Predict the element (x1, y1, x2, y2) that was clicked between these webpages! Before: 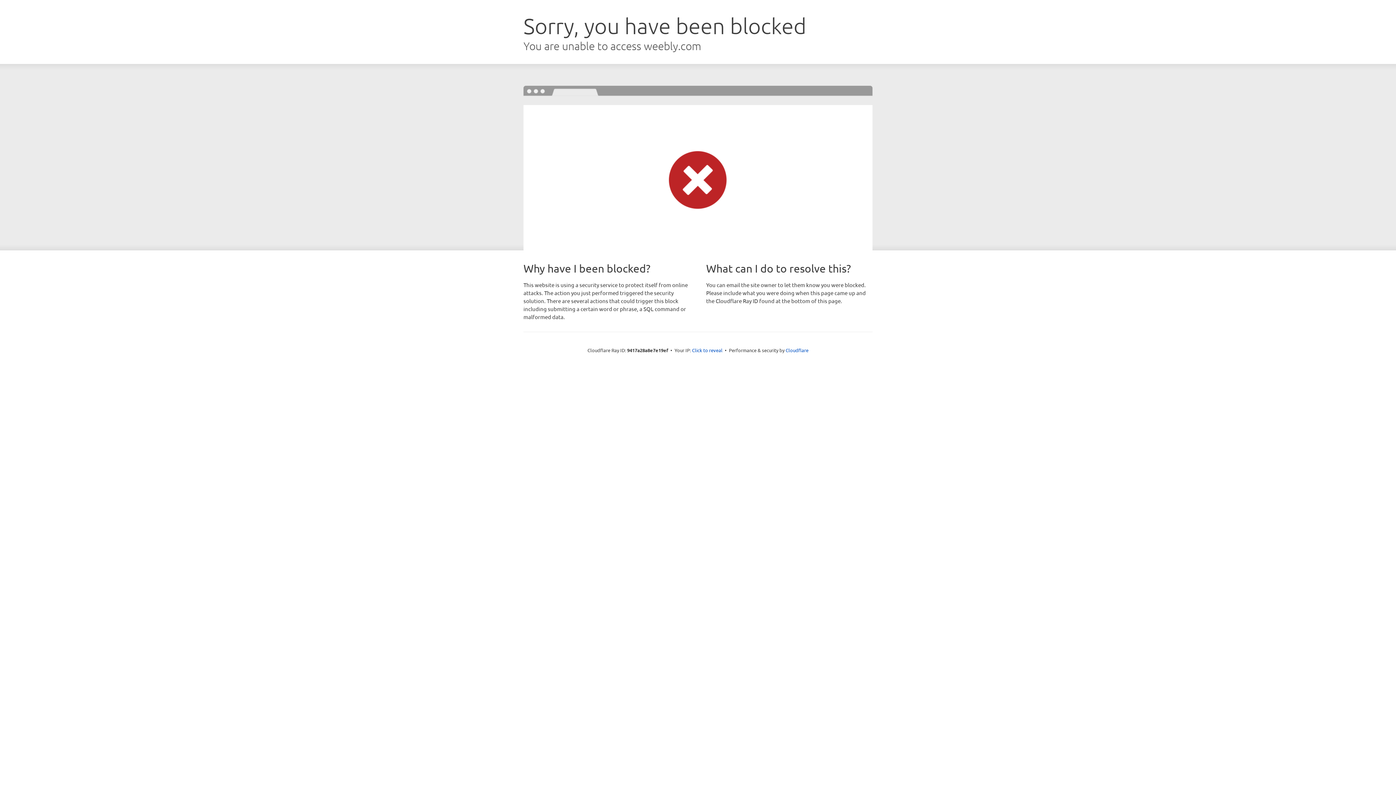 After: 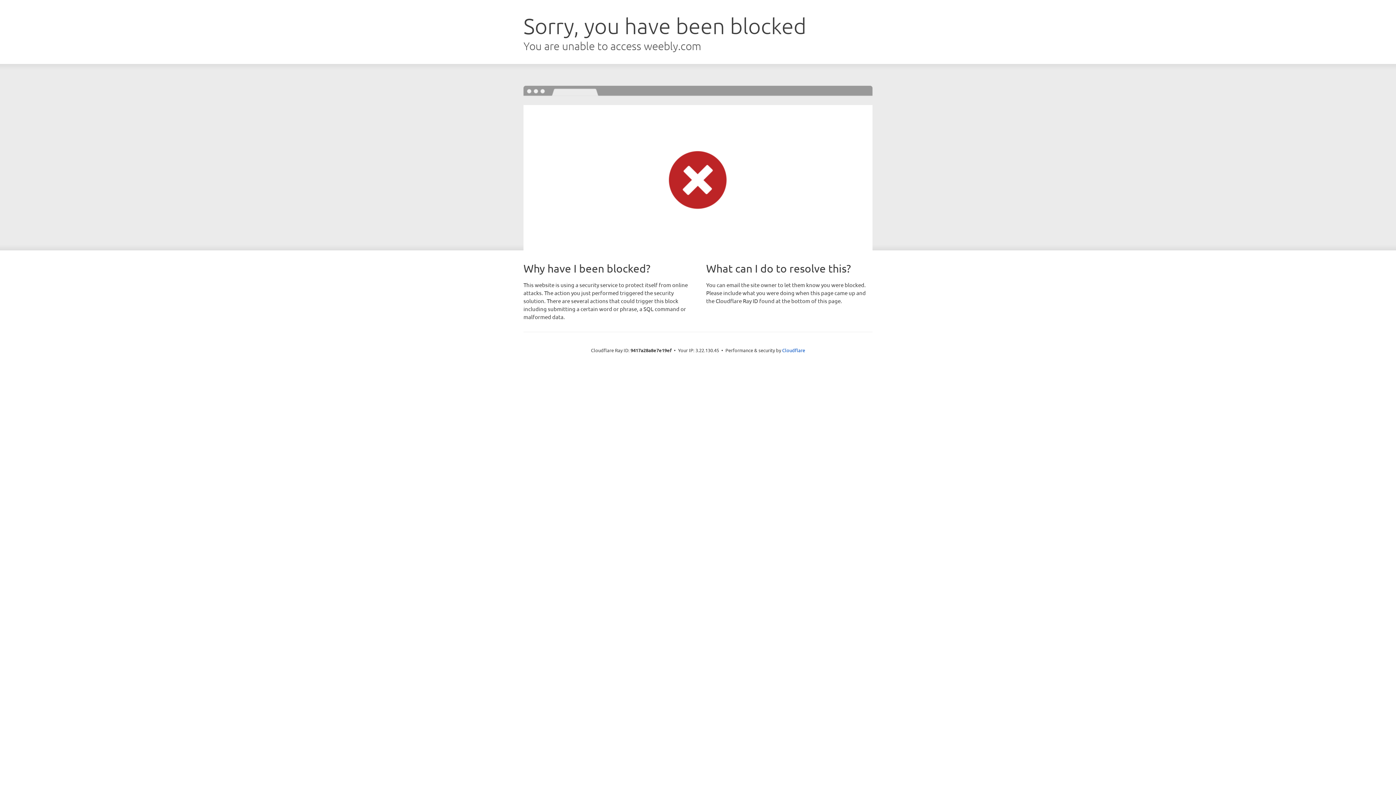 Action: bbox: (692, 346, 722, 353) label: Click to reveal